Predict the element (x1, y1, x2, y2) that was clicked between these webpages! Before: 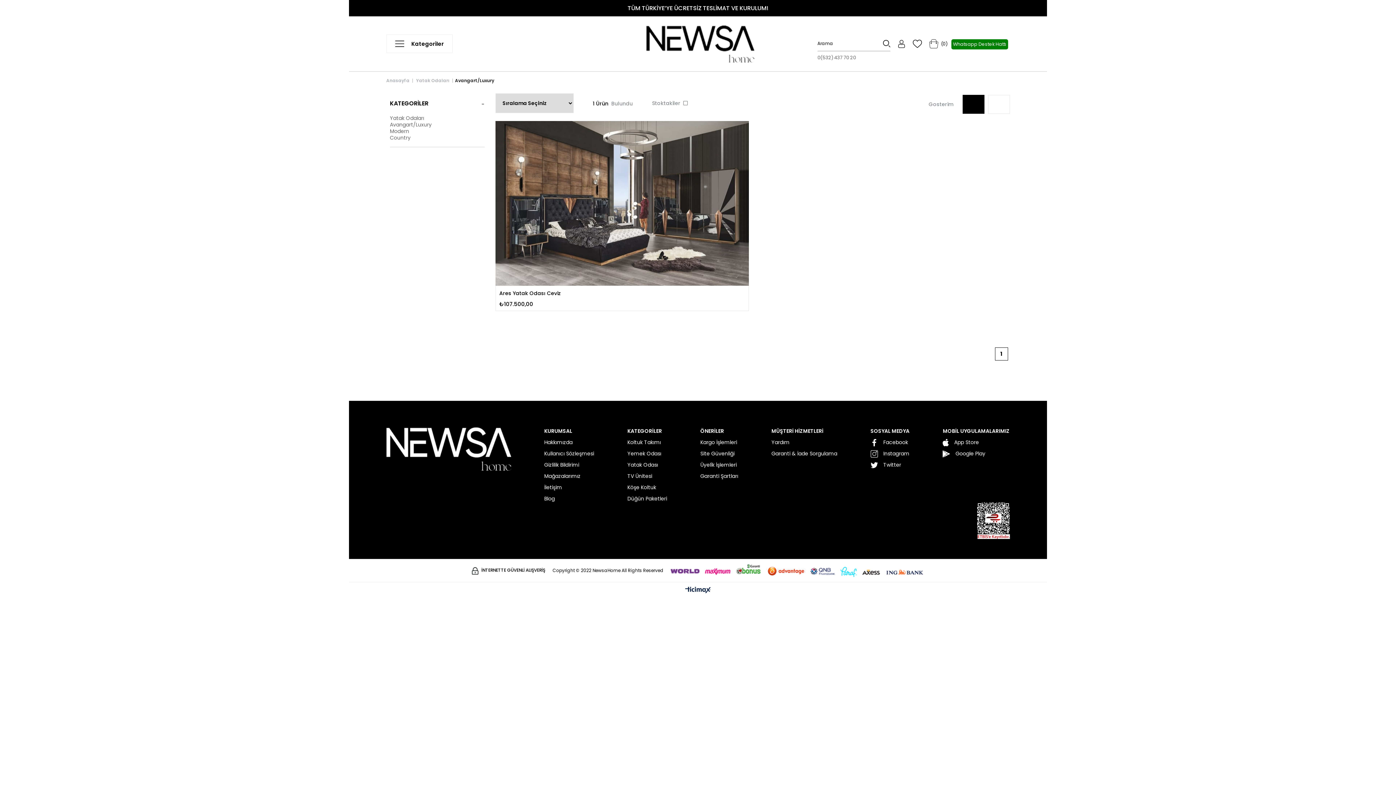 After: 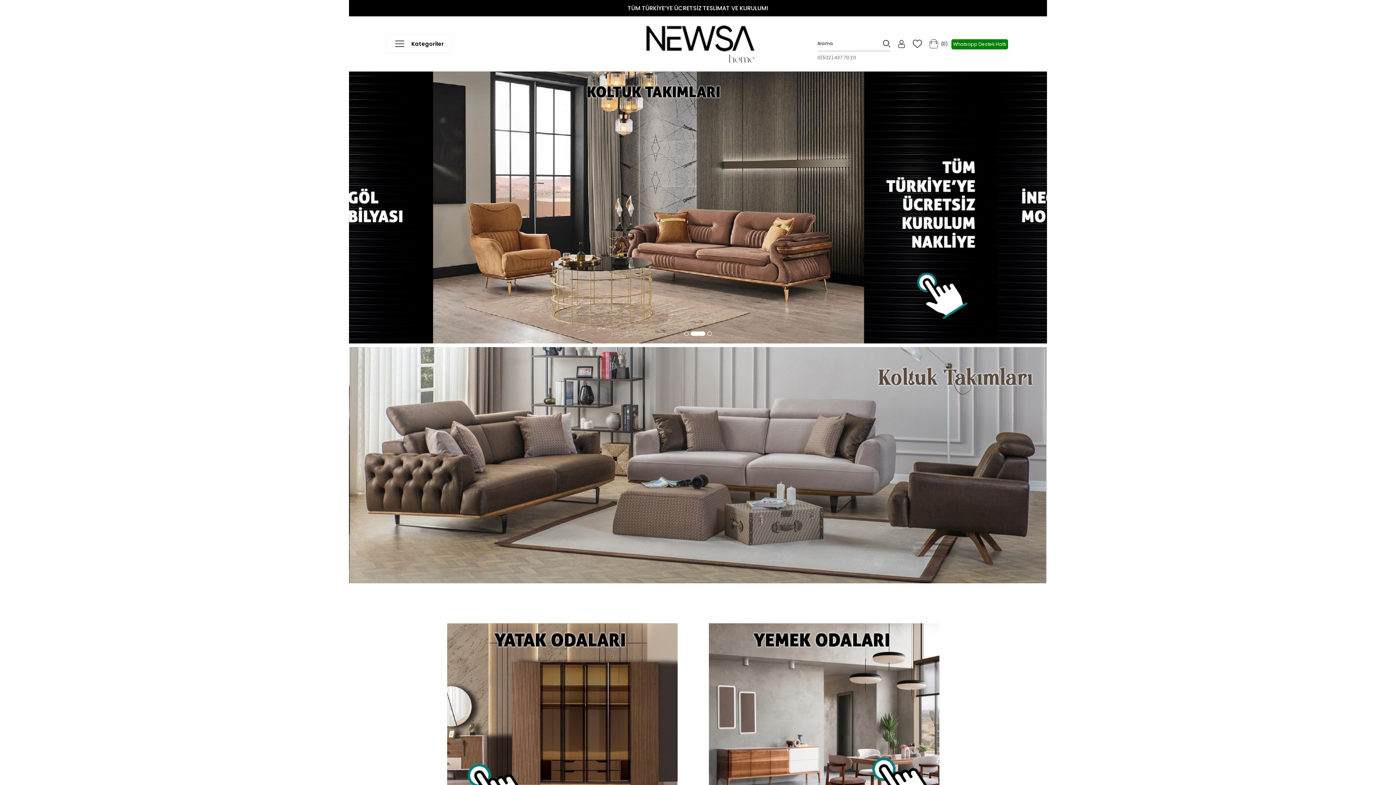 Action: bbox: (544, 472, 594, 480) label: Mağazalarımız